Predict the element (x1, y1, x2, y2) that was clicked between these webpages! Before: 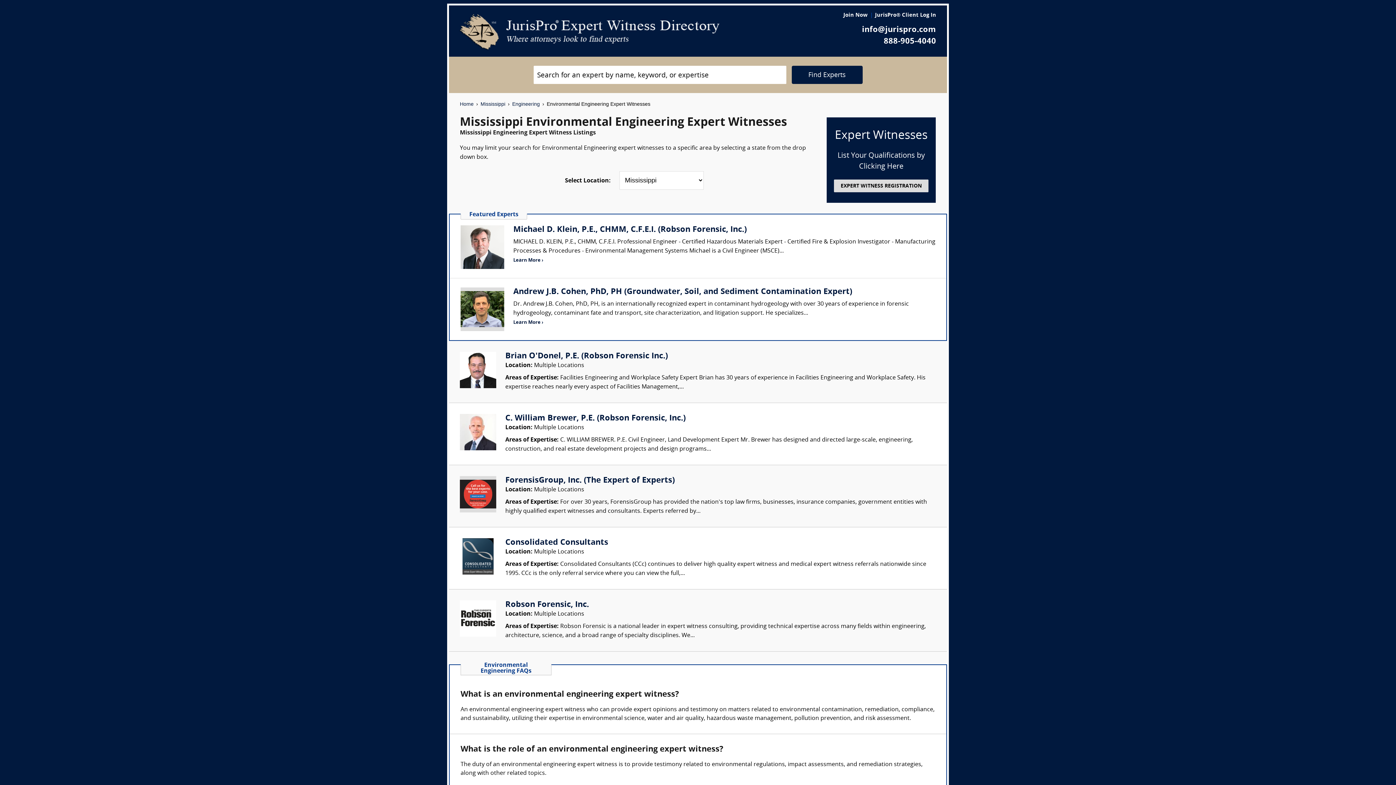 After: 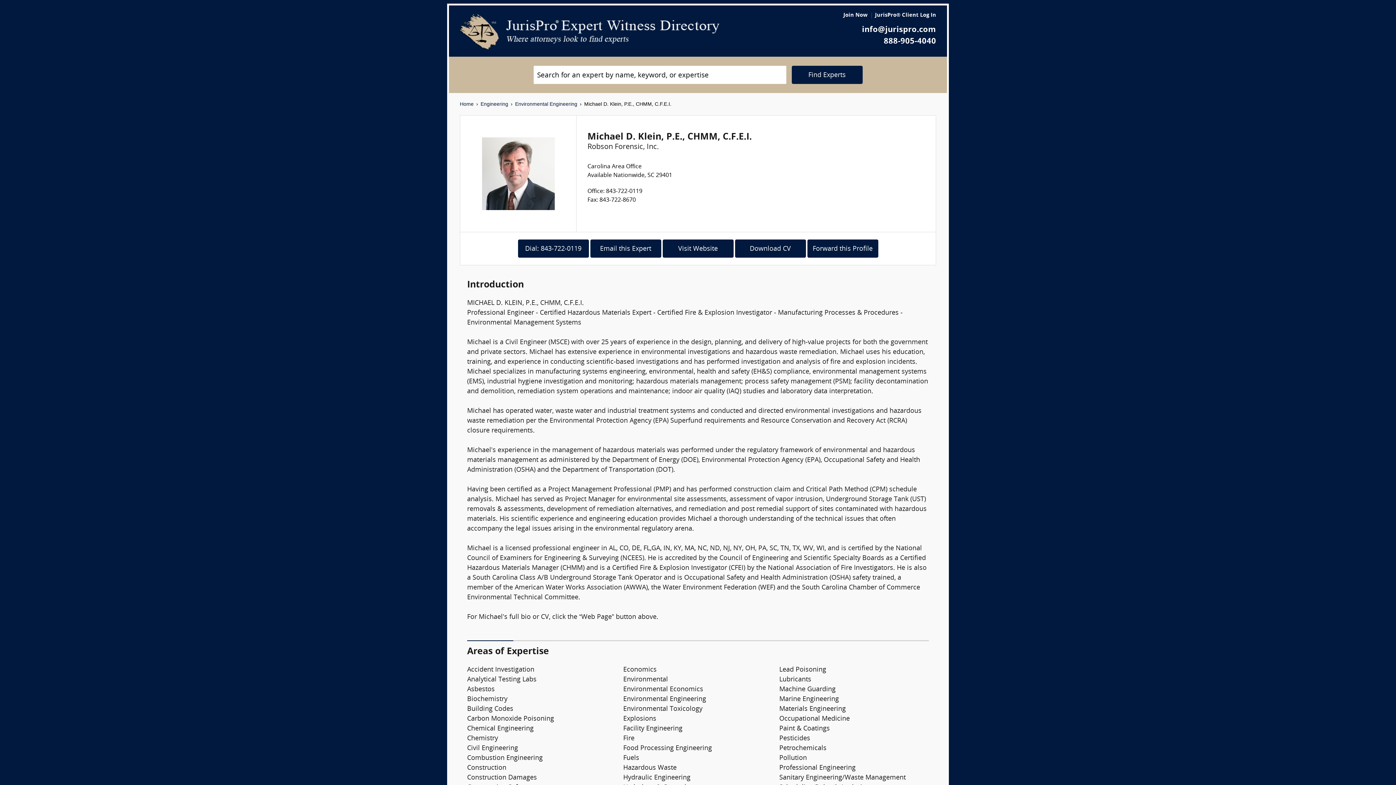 Action: bbox: (513, 225, 746, 234) label: Michael D. Klein, P.E., CHMM, C.F.E.I. (Robson Forensic, Inc.)